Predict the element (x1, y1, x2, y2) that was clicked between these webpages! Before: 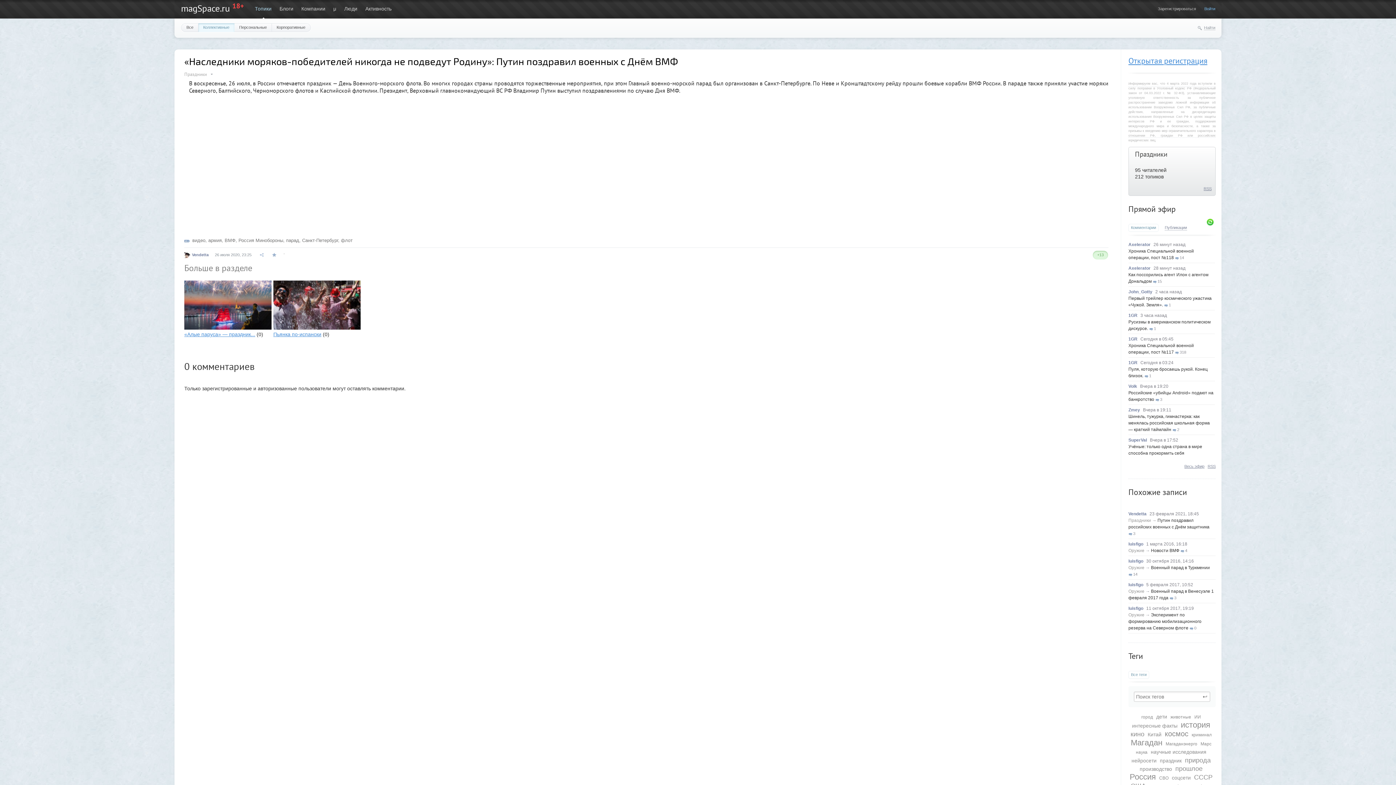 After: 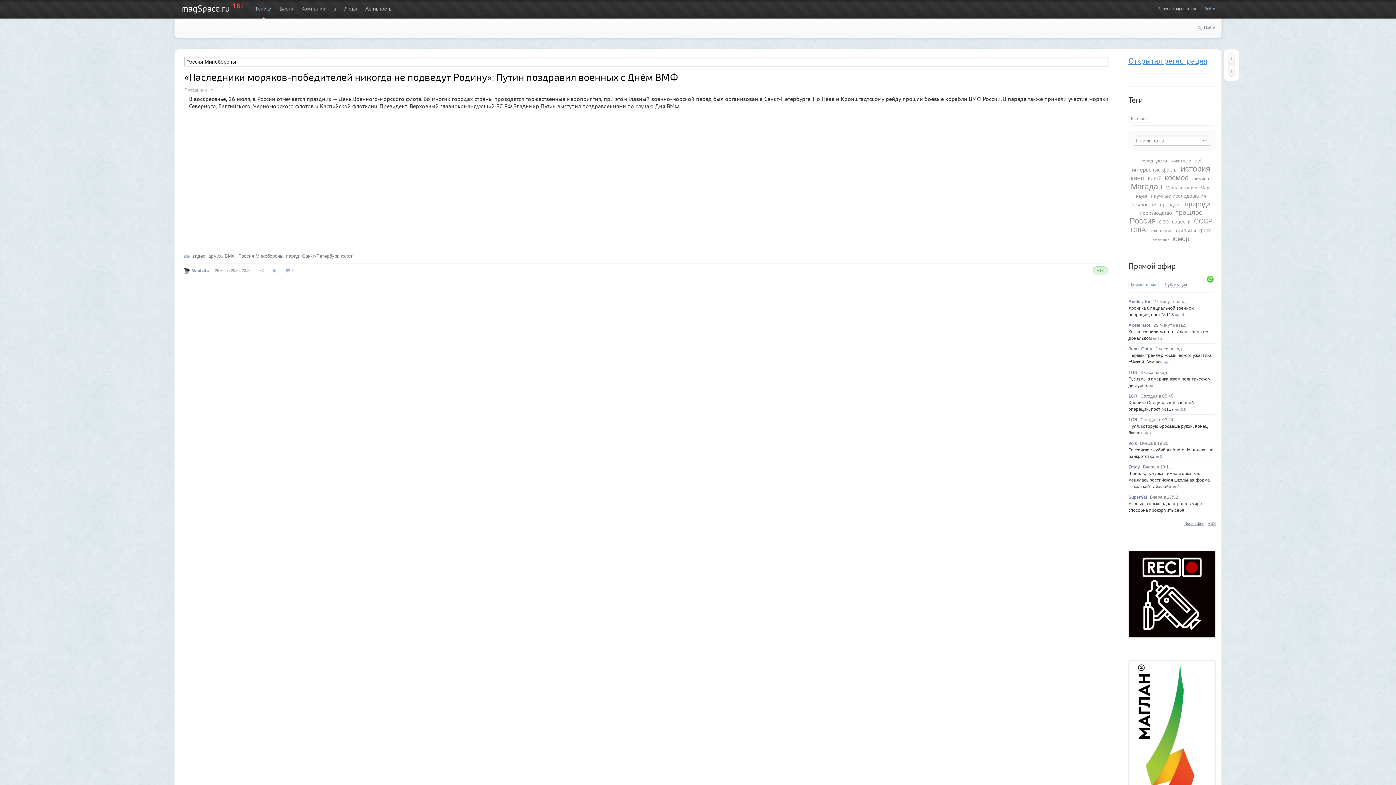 Action: bbox: (238, 237, 283, 243) label: Россия Минобороны